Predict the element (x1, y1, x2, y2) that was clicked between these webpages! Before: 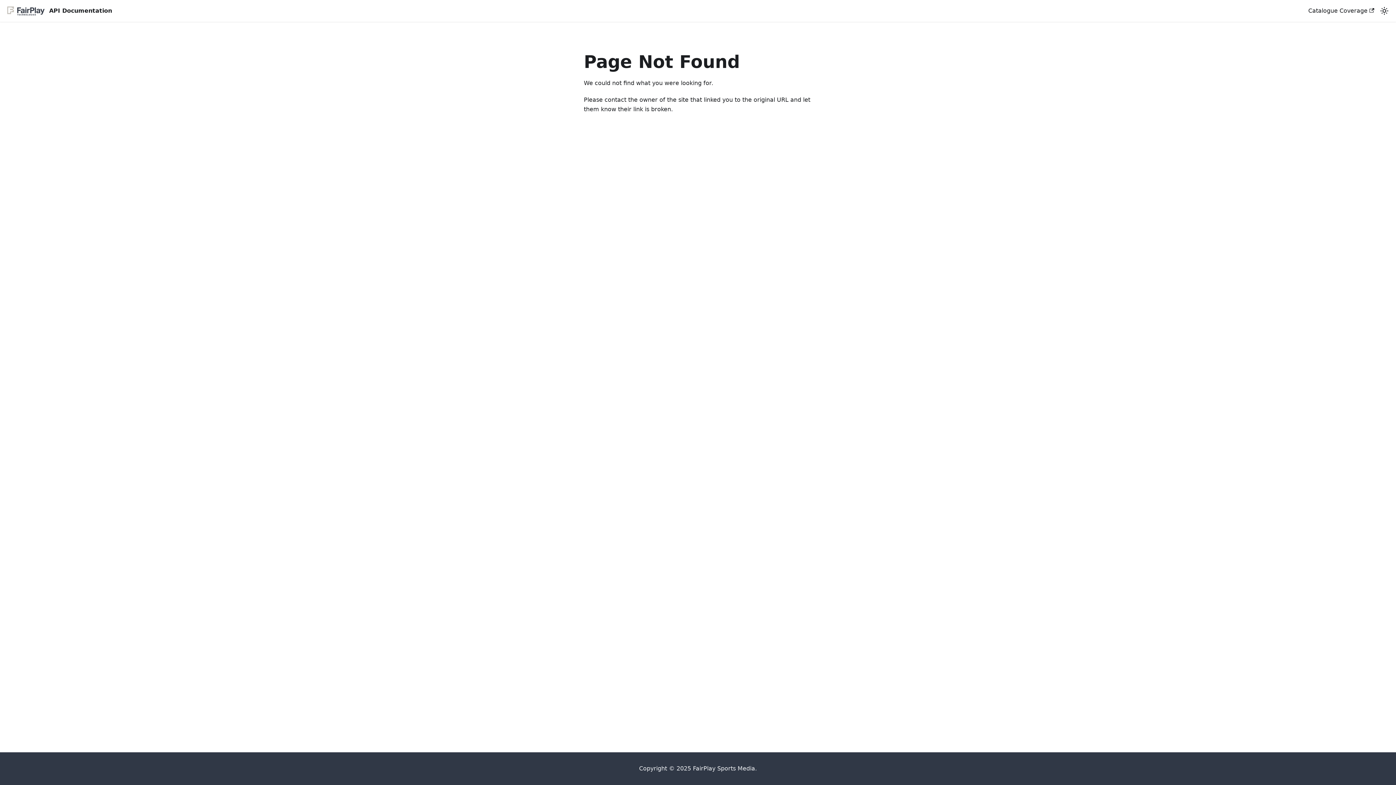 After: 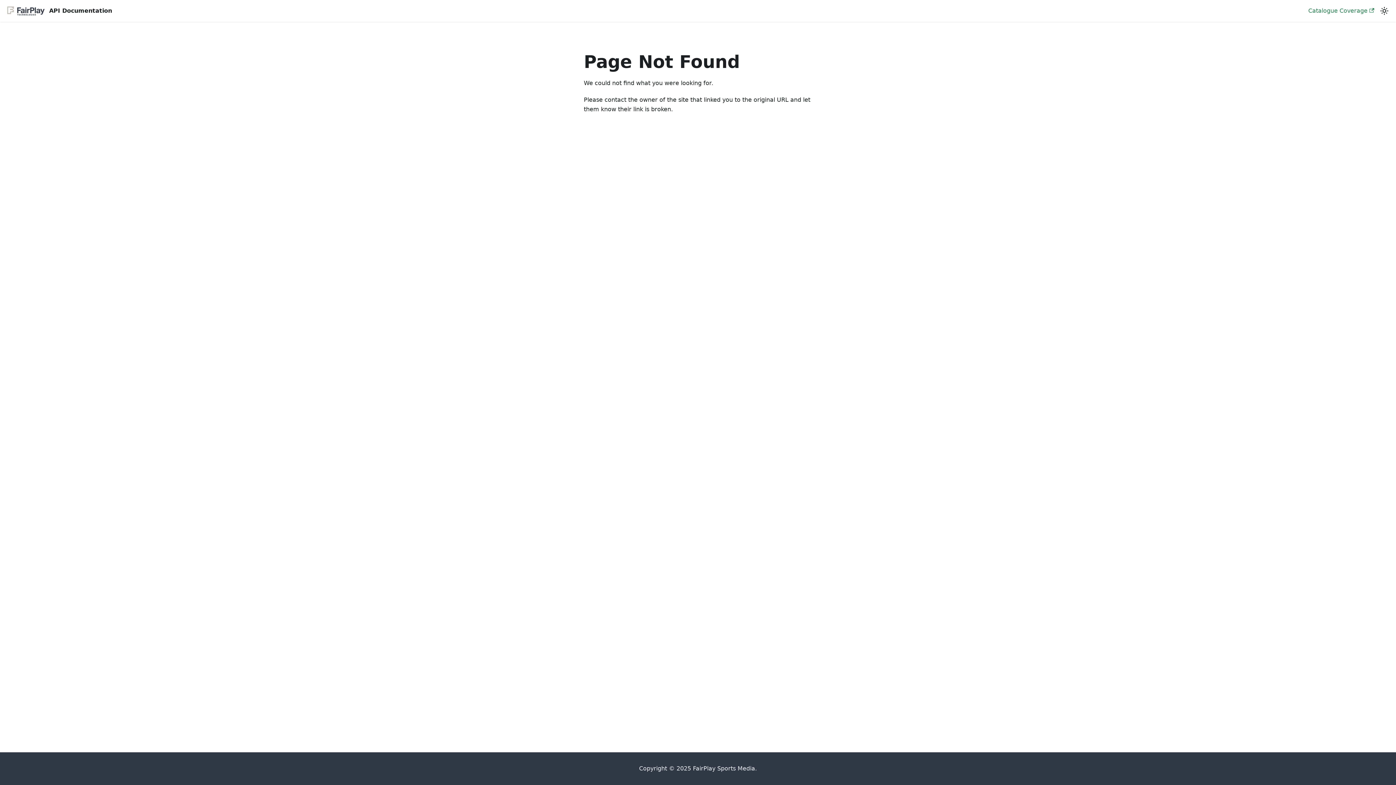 Action: label: Catalogue Coverage bbox: (1304, 4, 1378, 17)